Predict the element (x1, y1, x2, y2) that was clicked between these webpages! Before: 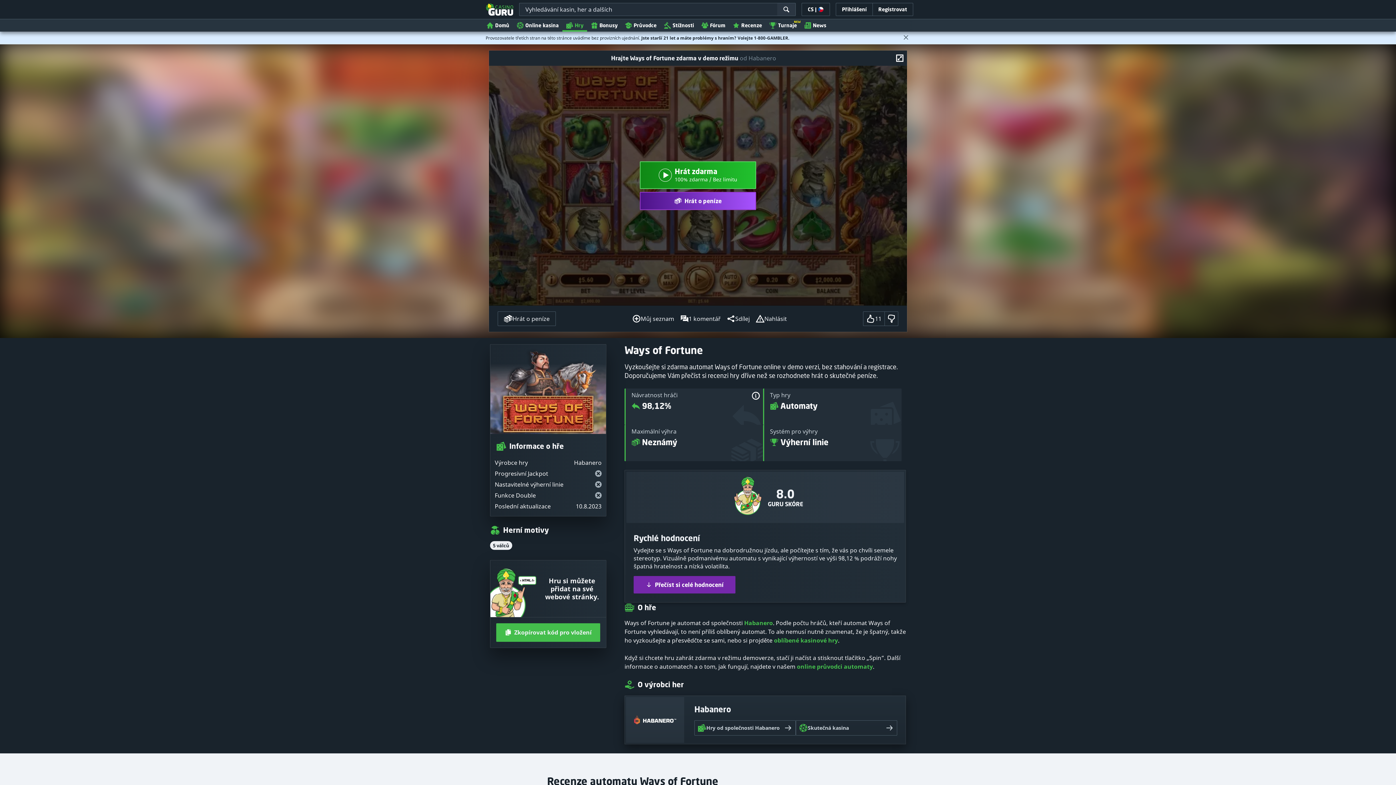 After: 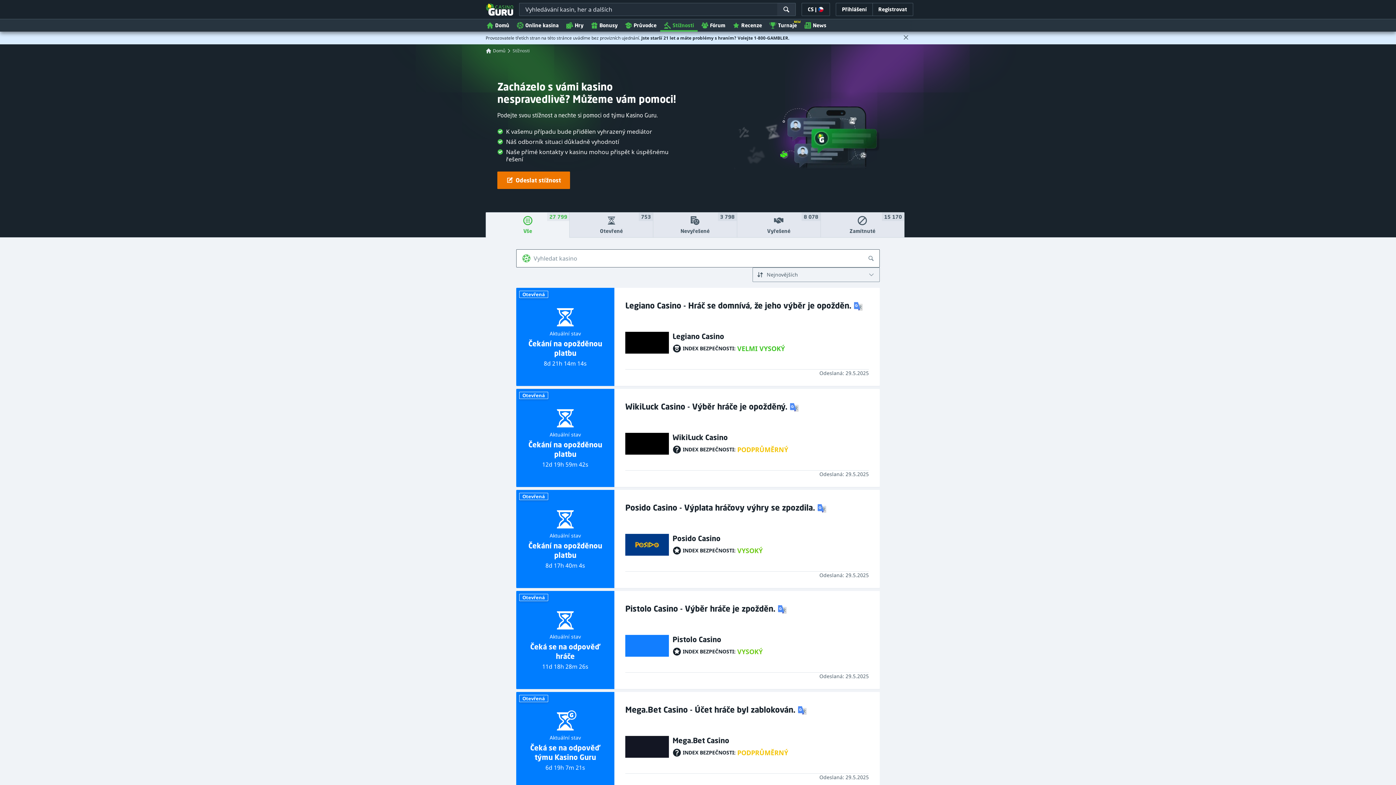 Action: label: Stížnosti bbox: (660, 18, 697, 31)